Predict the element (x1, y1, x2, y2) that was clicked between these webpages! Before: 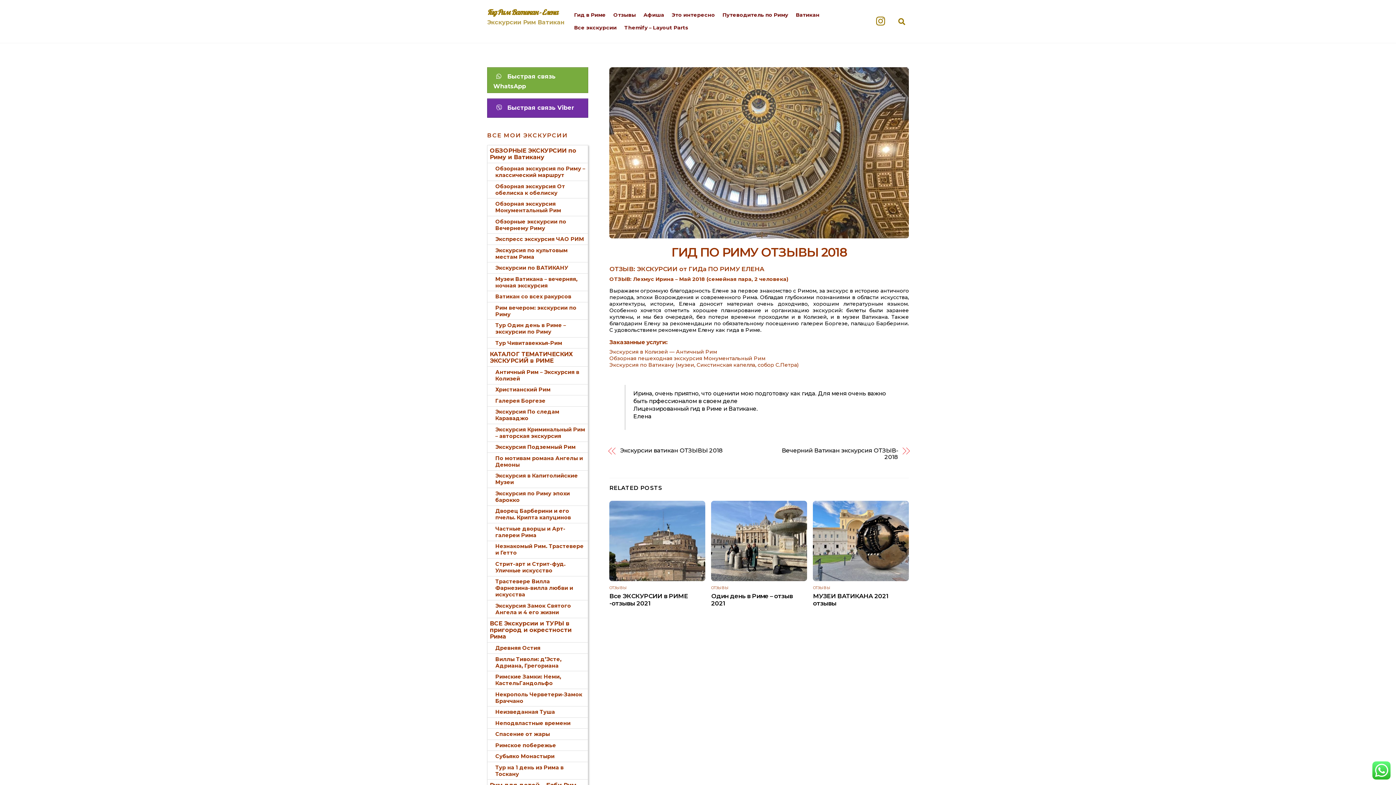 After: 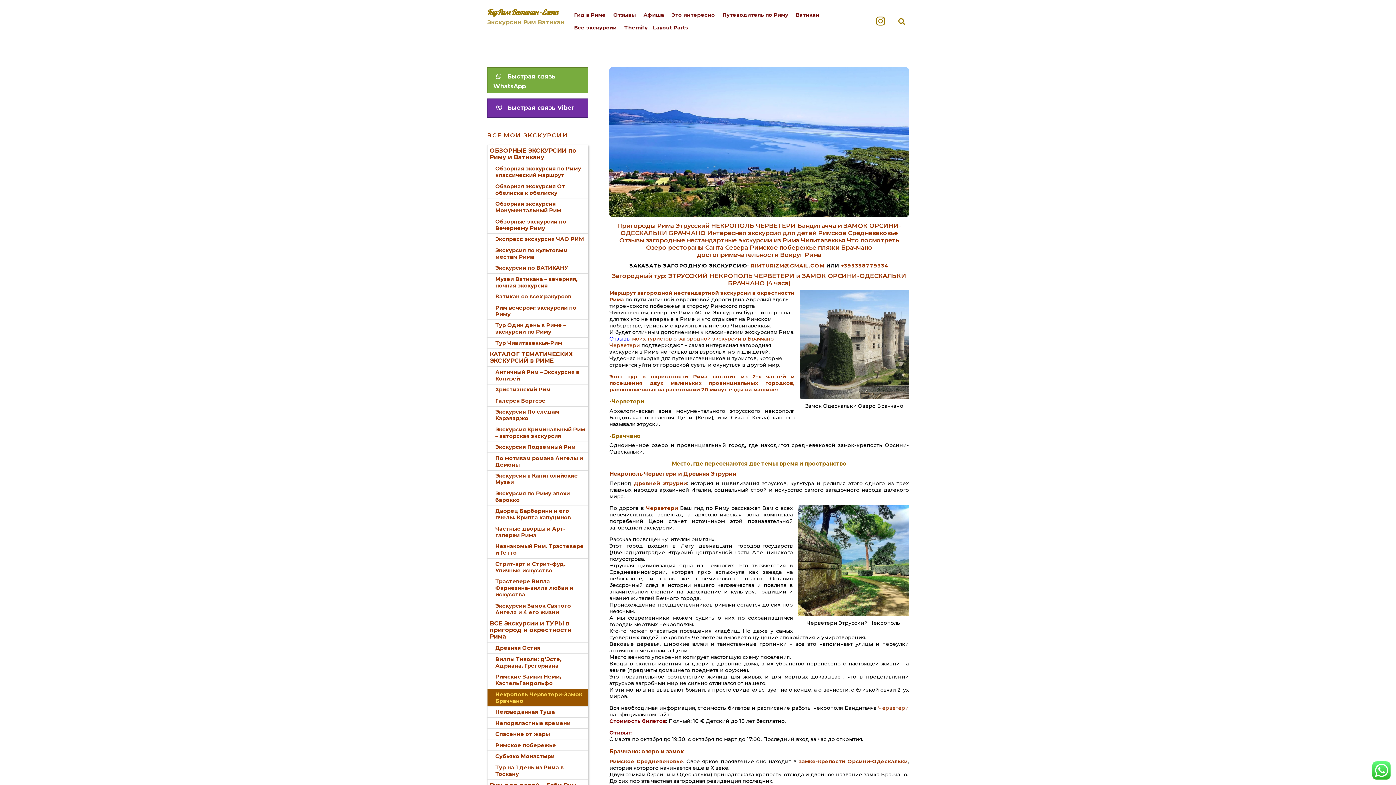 Action: bbox: (487, 689, 588, 706) label: Некрополь Черветери-Замок Браччано